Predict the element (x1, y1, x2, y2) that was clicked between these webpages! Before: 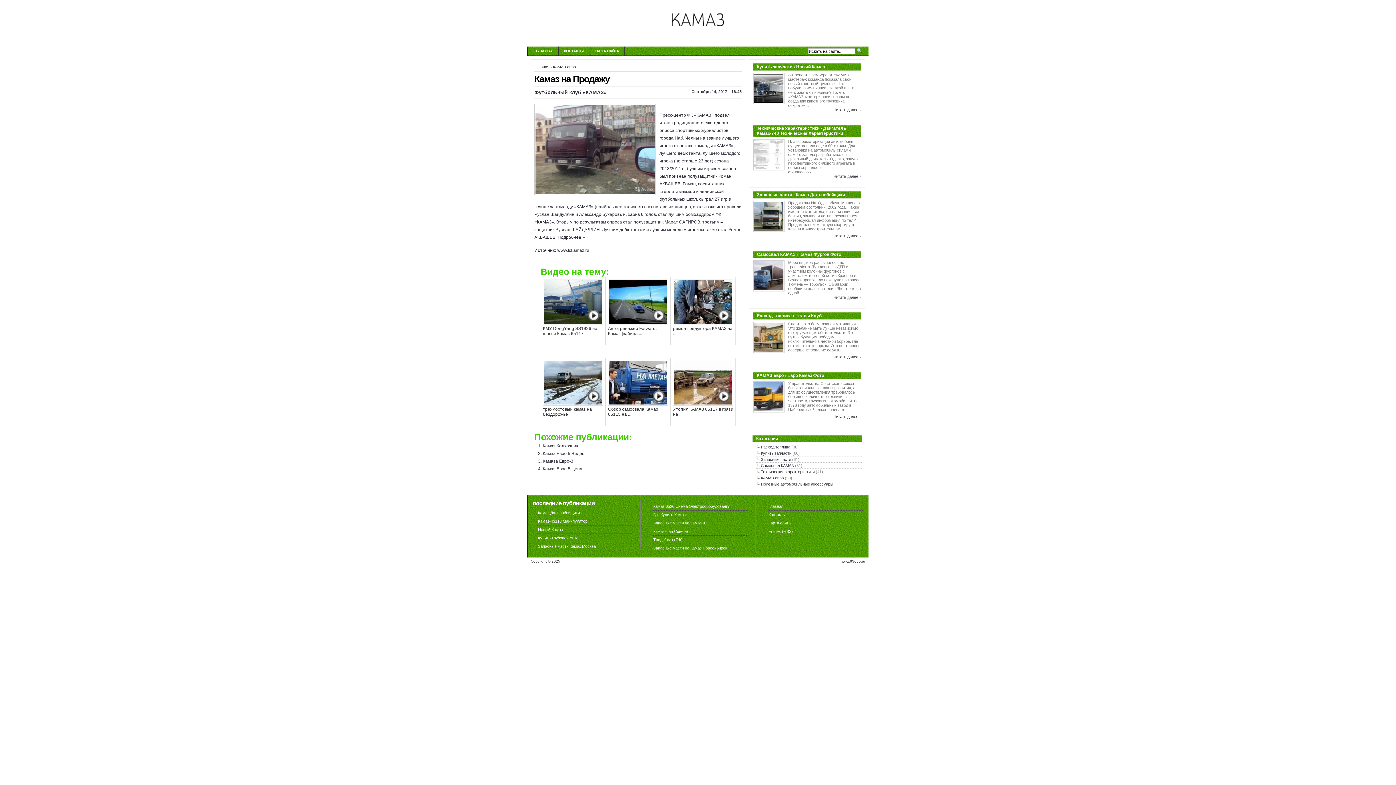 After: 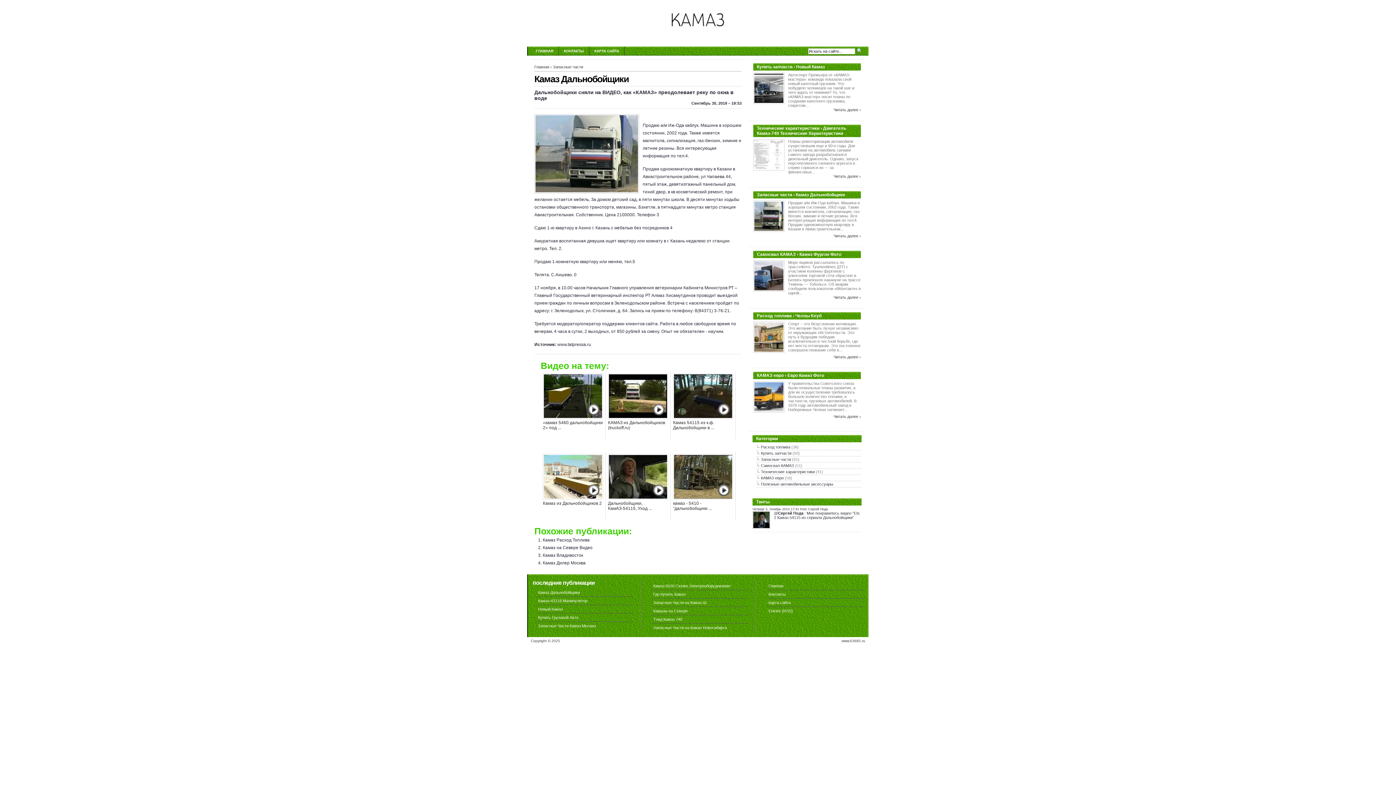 Action: bbox: (536, 509, 633, 517) label: Камаз Дальнобойщики